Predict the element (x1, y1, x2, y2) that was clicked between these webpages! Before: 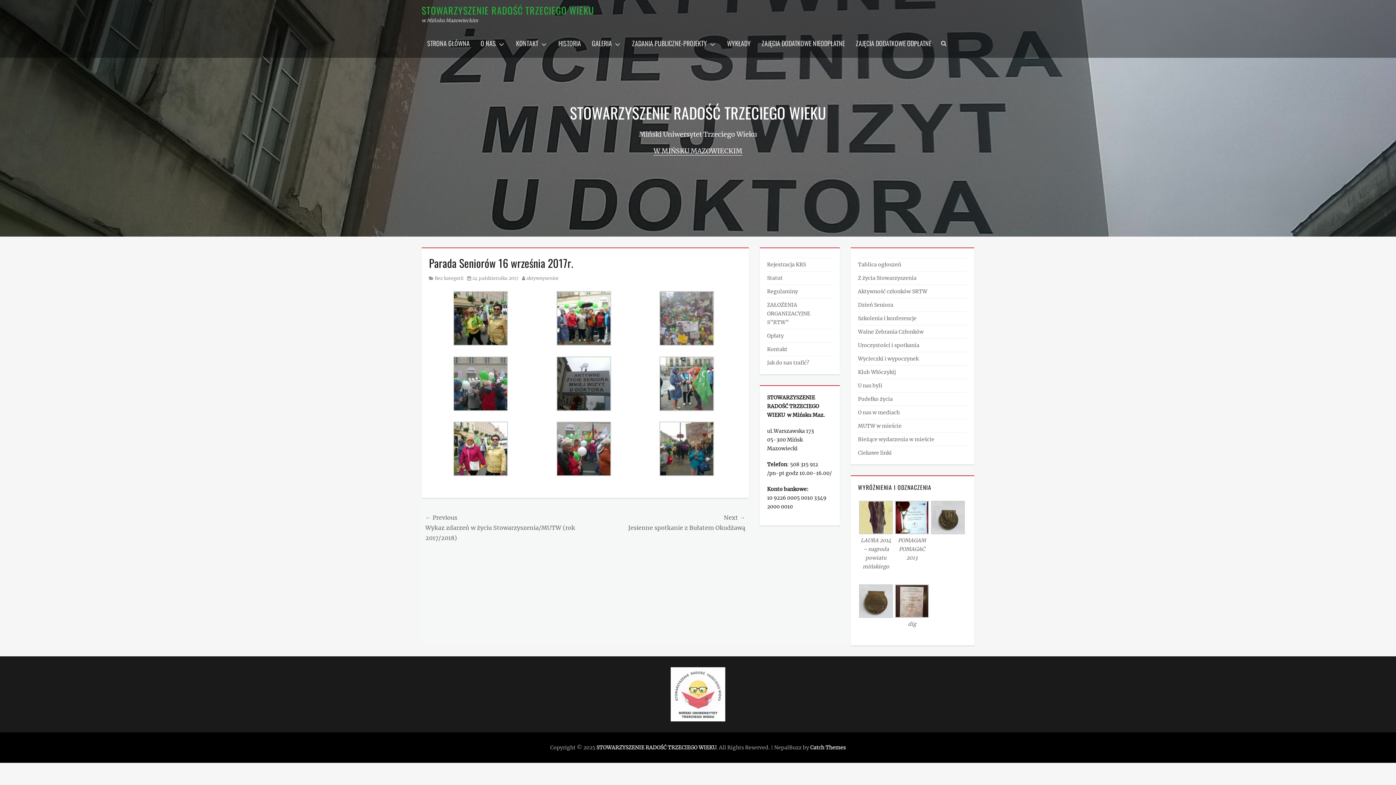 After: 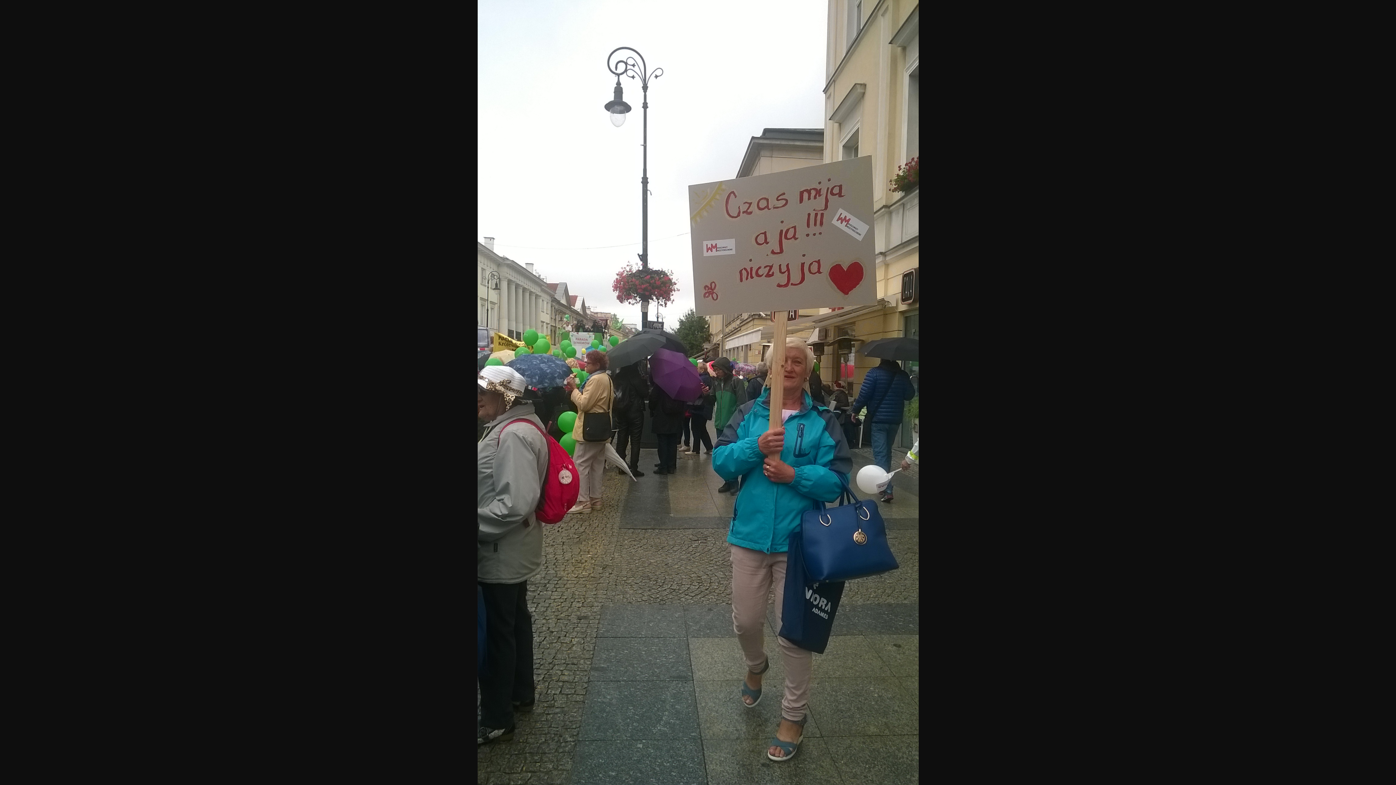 Action: bbox: (659, 444, 714, 452)